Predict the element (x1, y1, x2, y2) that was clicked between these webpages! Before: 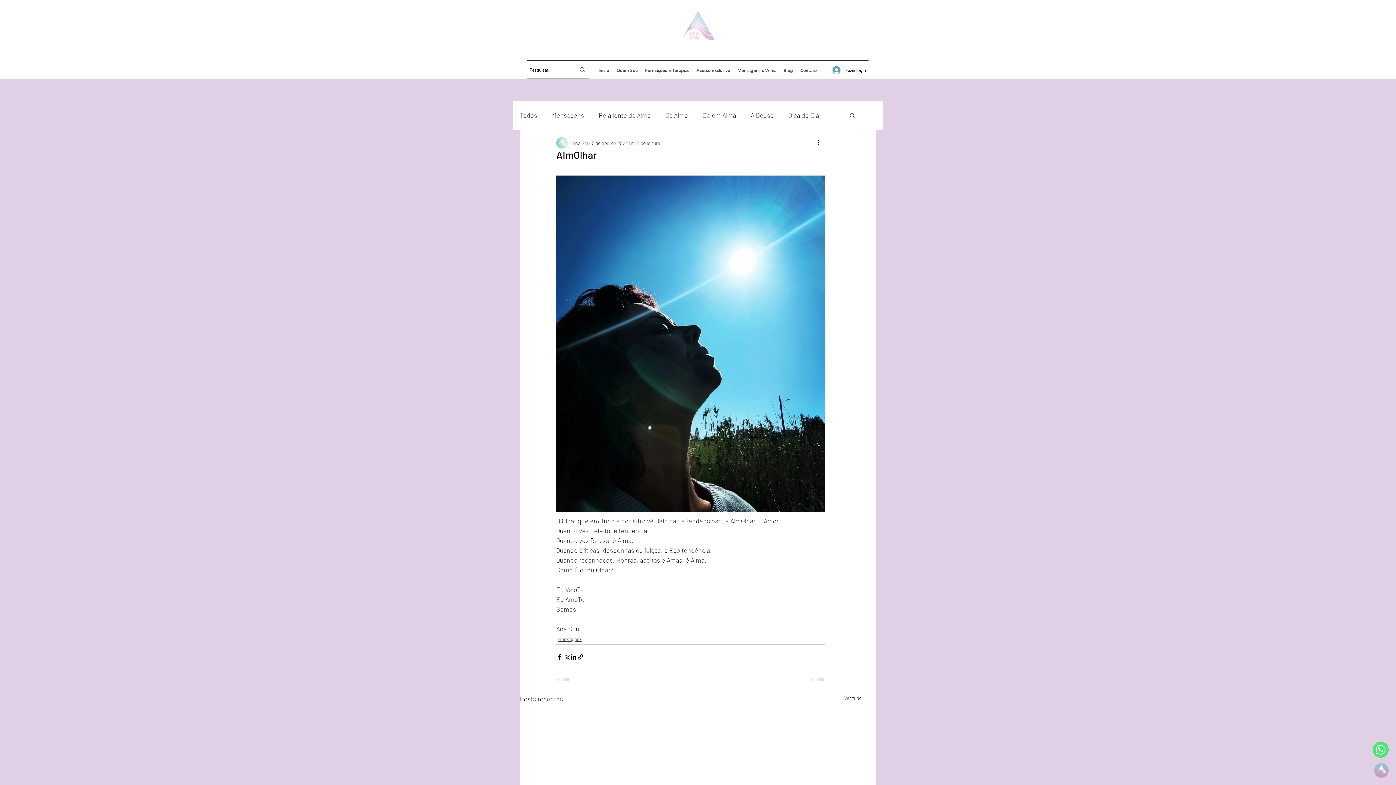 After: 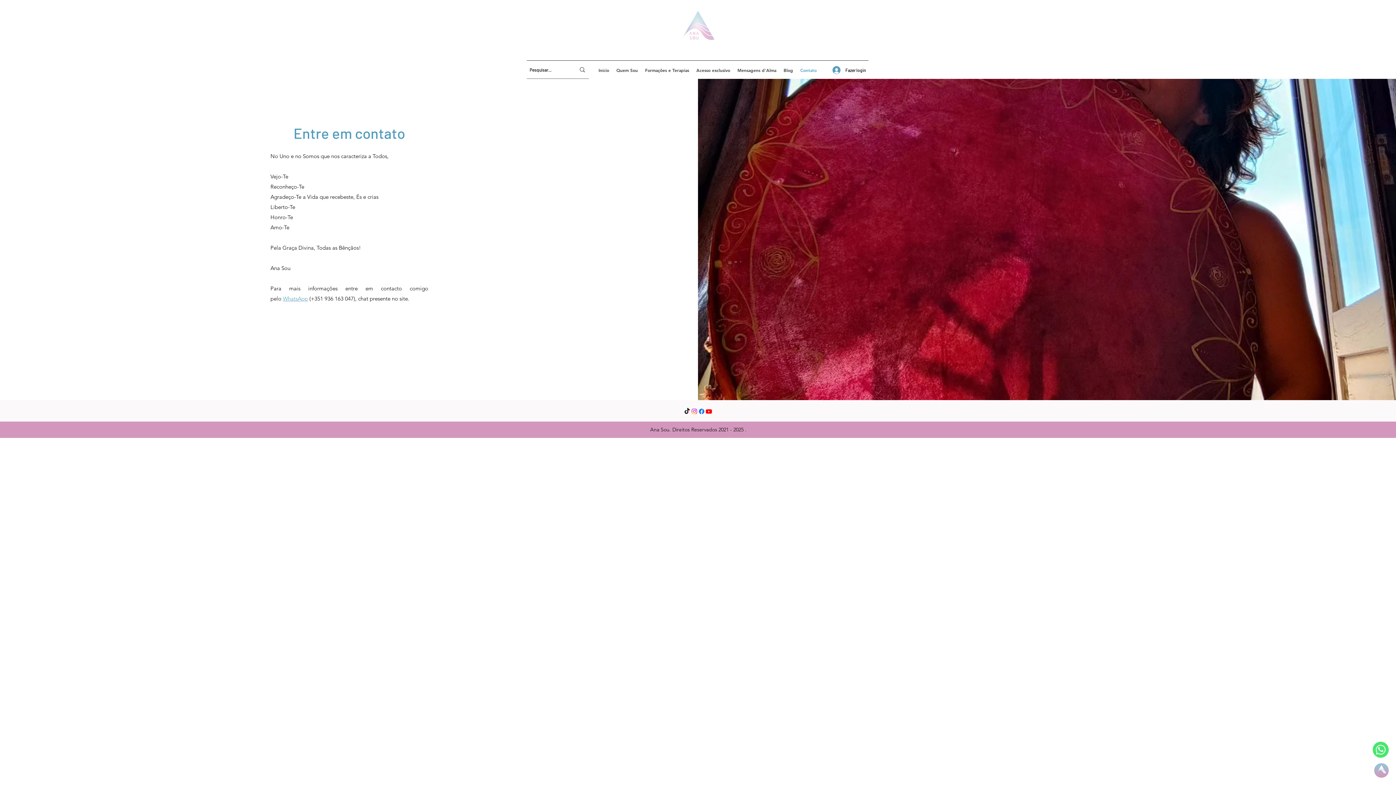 Action: bbox: (796, 64, 820, 75) label: Contato